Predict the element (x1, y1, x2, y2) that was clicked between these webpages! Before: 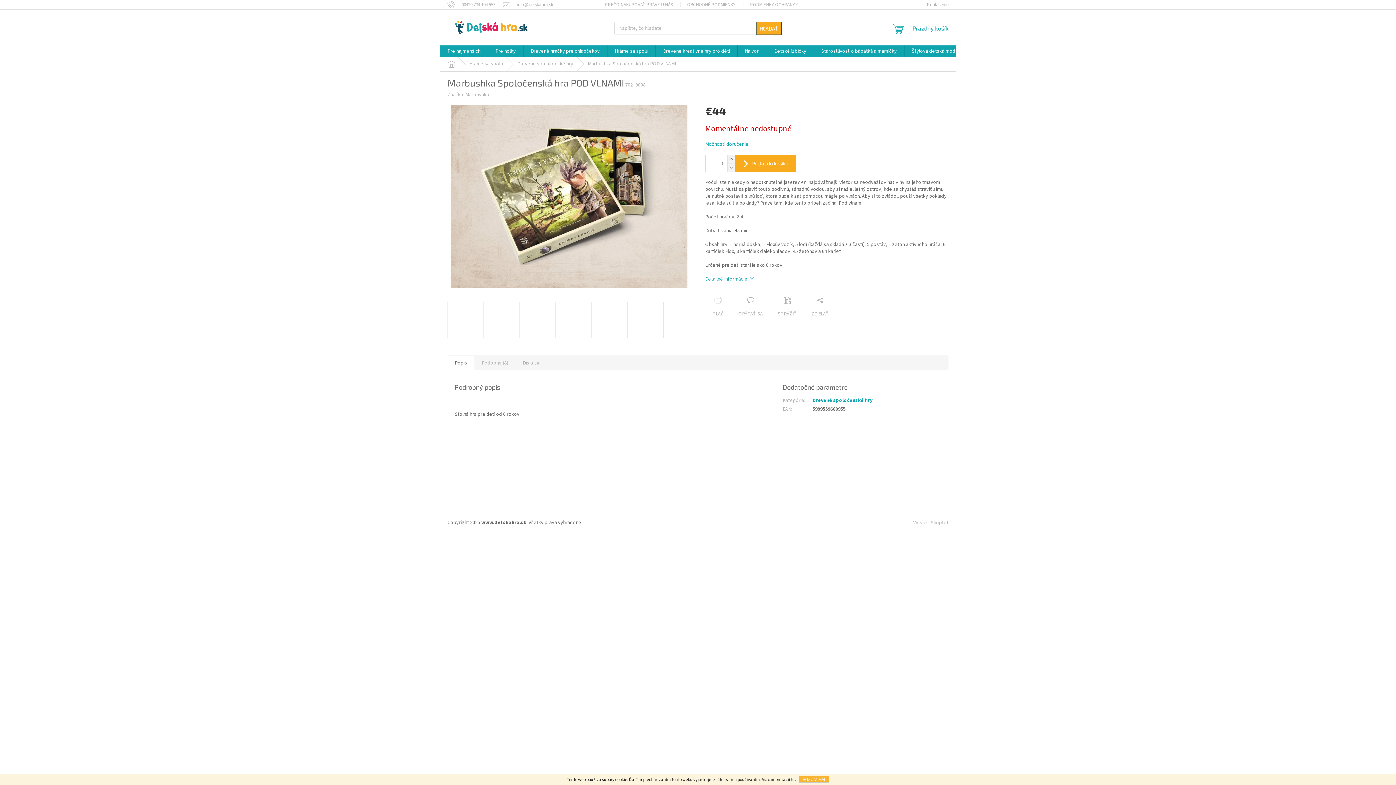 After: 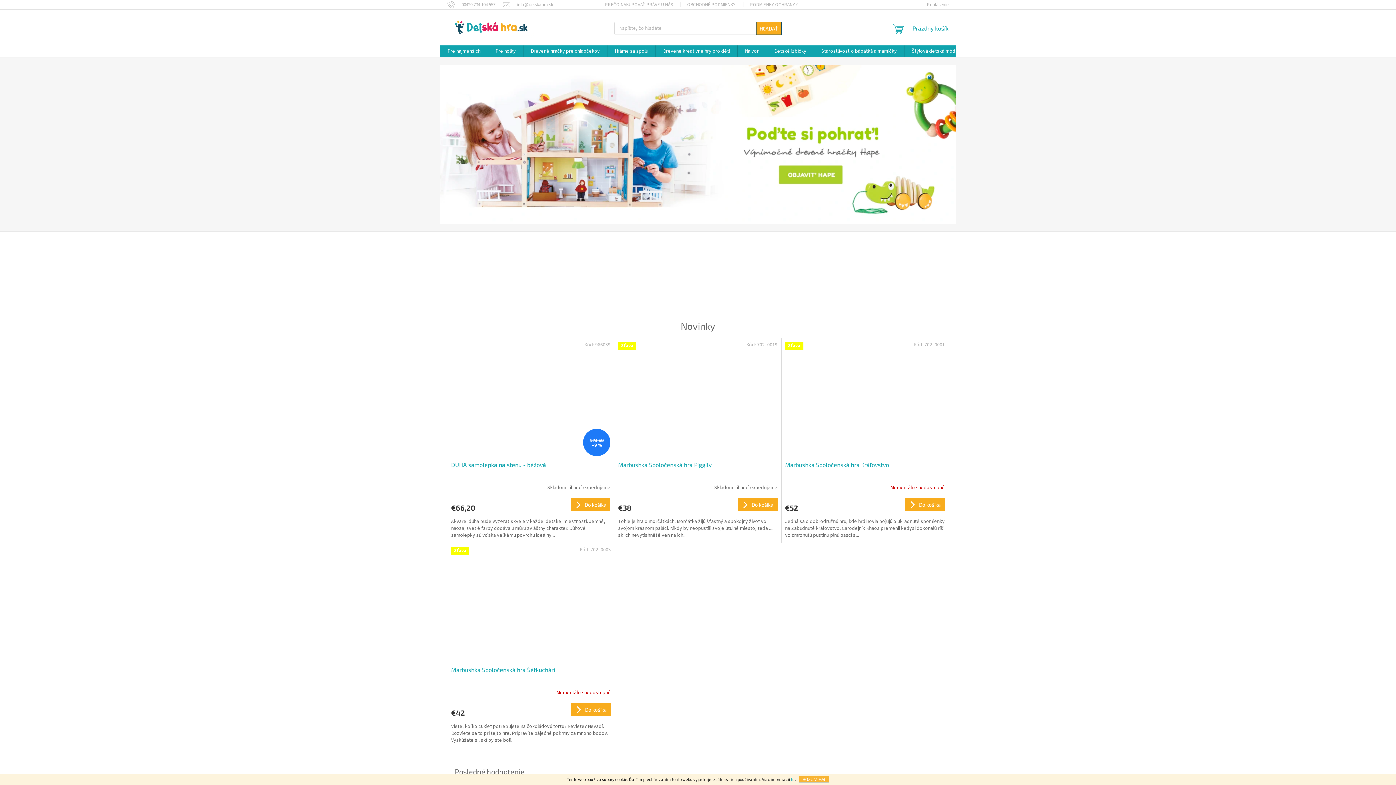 Action: bbox: (447, 16, 534, 38)